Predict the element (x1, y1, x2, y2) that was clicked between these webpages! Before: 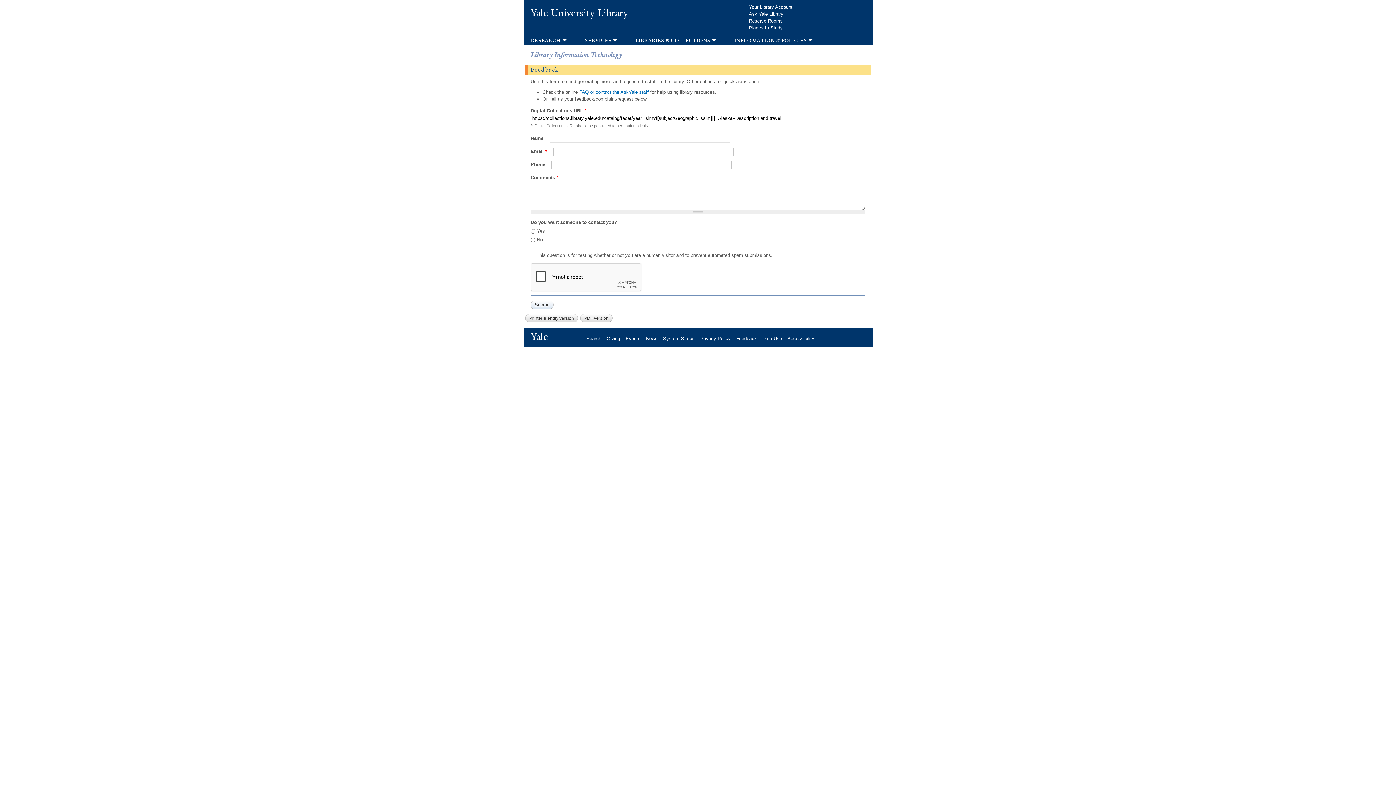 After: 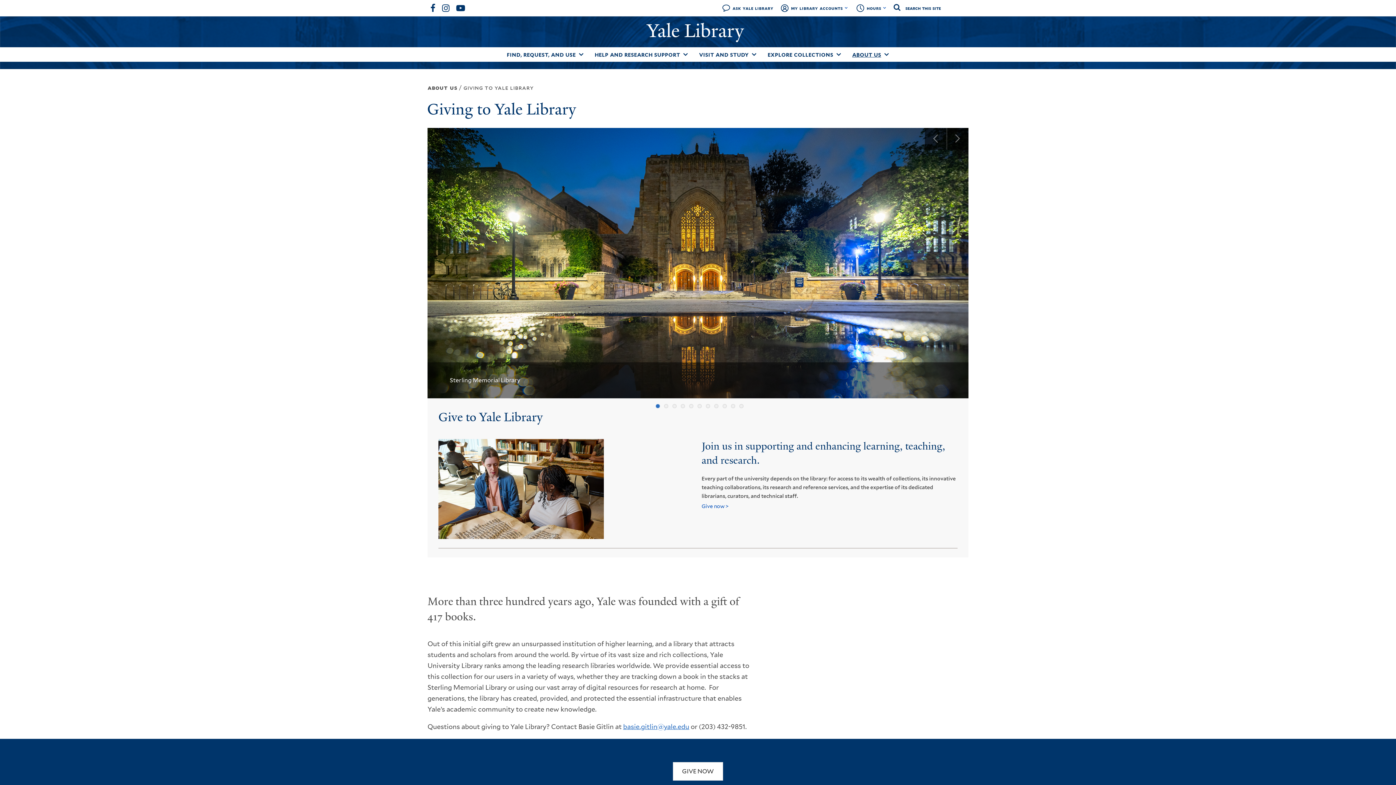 Action: bbox: (606, 335, 625, 341) label: Giving